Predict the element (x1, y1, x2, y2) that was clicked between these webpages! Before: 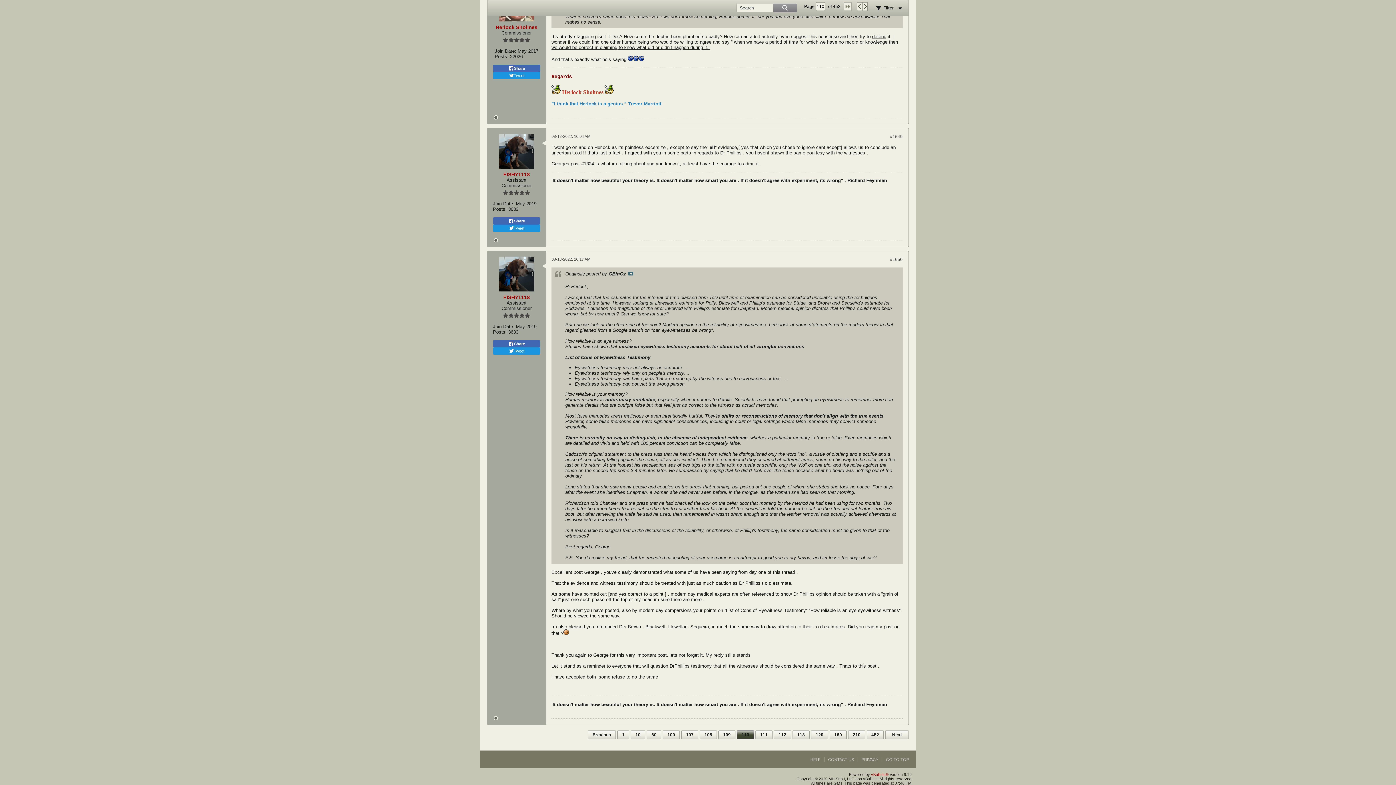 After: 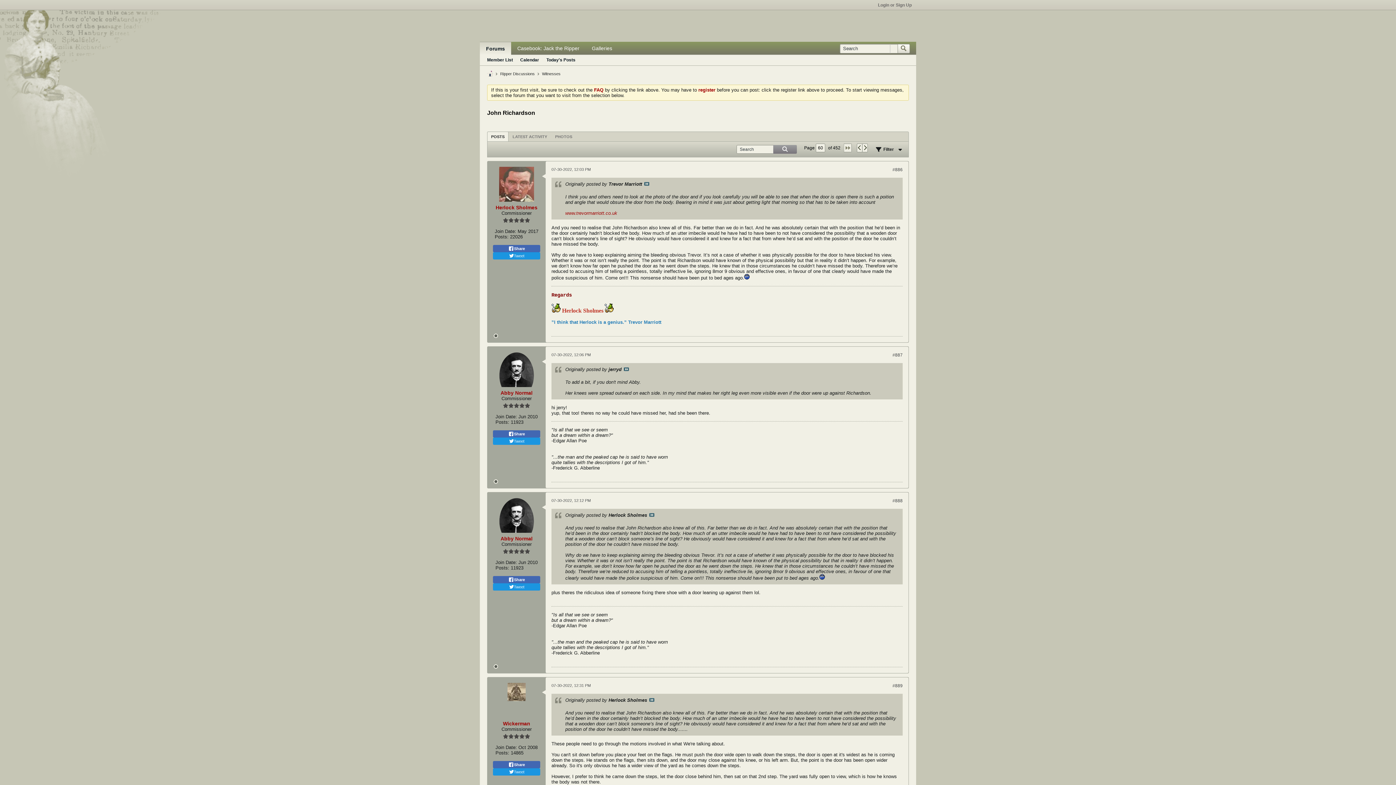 Action: label: 60 bbox: (646, 730, 661, 739)